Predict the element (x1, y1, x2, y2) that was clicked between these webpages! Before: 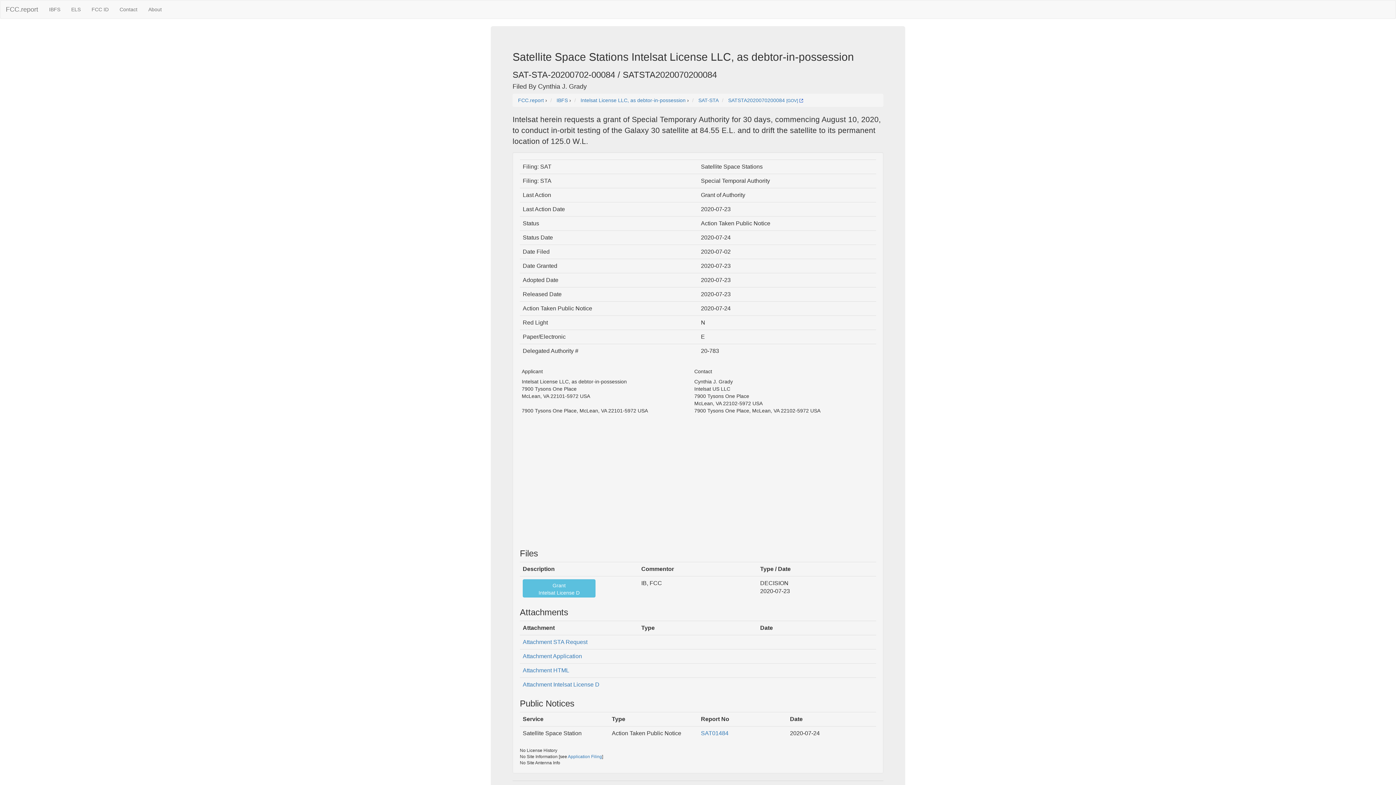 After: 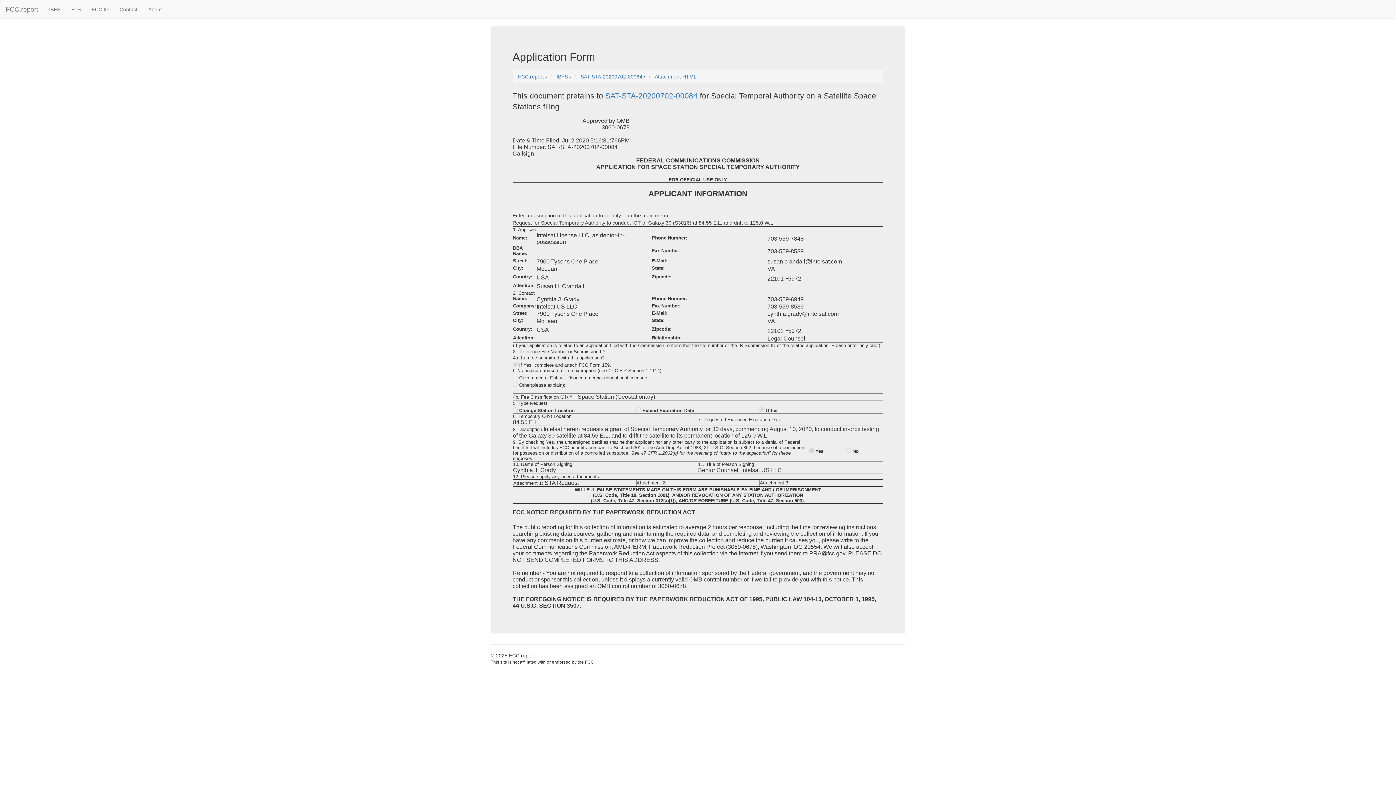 Action: bbox: (568, 754, 602, 759) label: Application Filing